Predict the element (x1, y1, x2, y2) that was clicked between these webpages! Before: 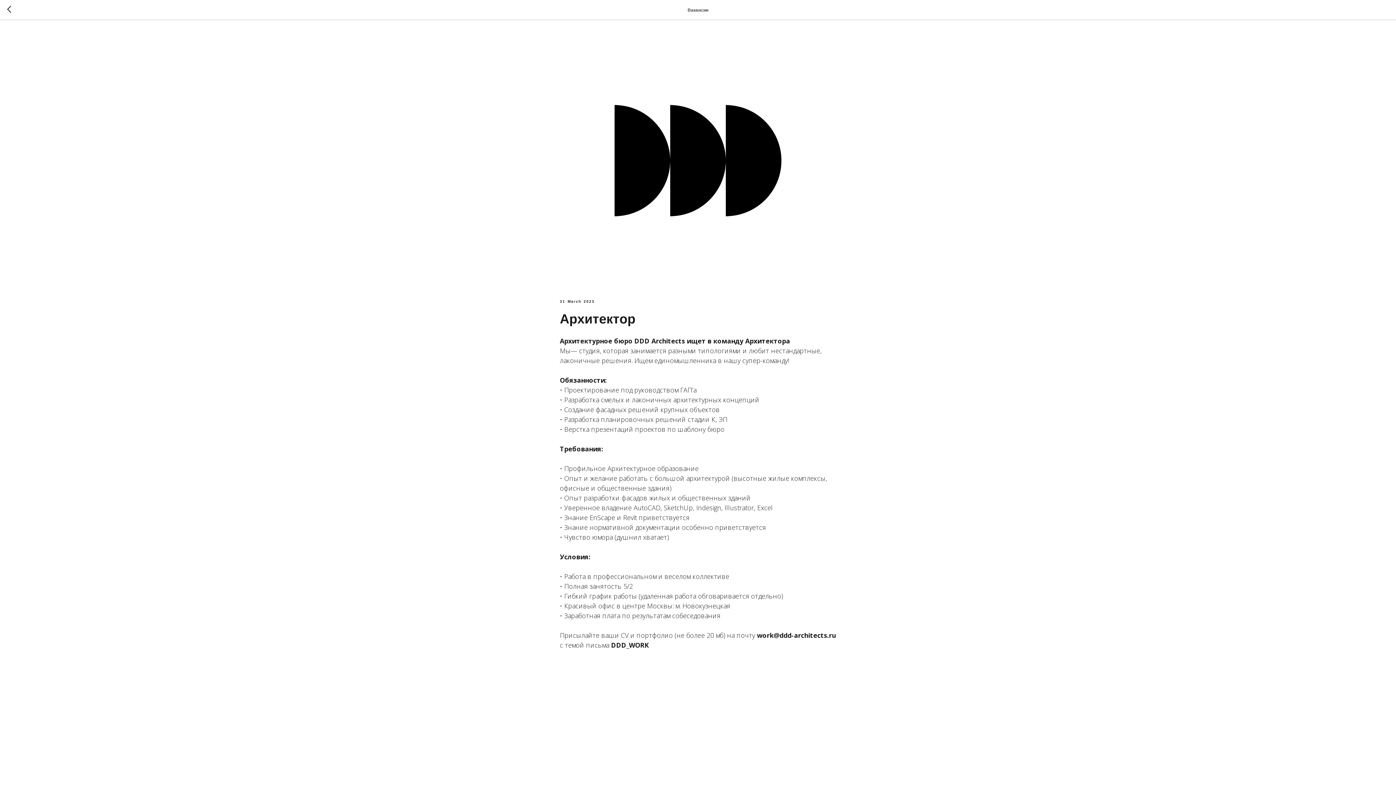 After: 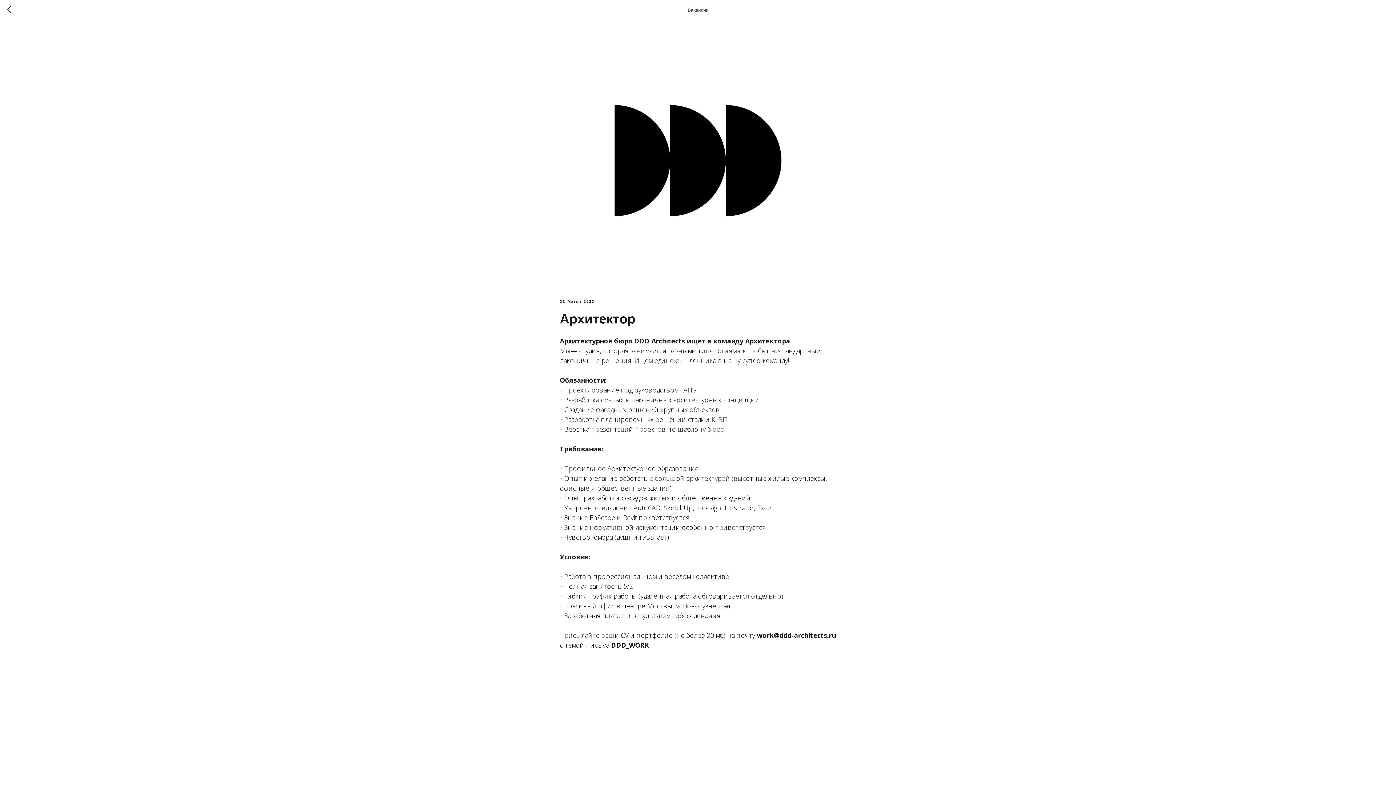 Action: label: work@ddd-architects.ru bbox: (757, 631, 836, 640)